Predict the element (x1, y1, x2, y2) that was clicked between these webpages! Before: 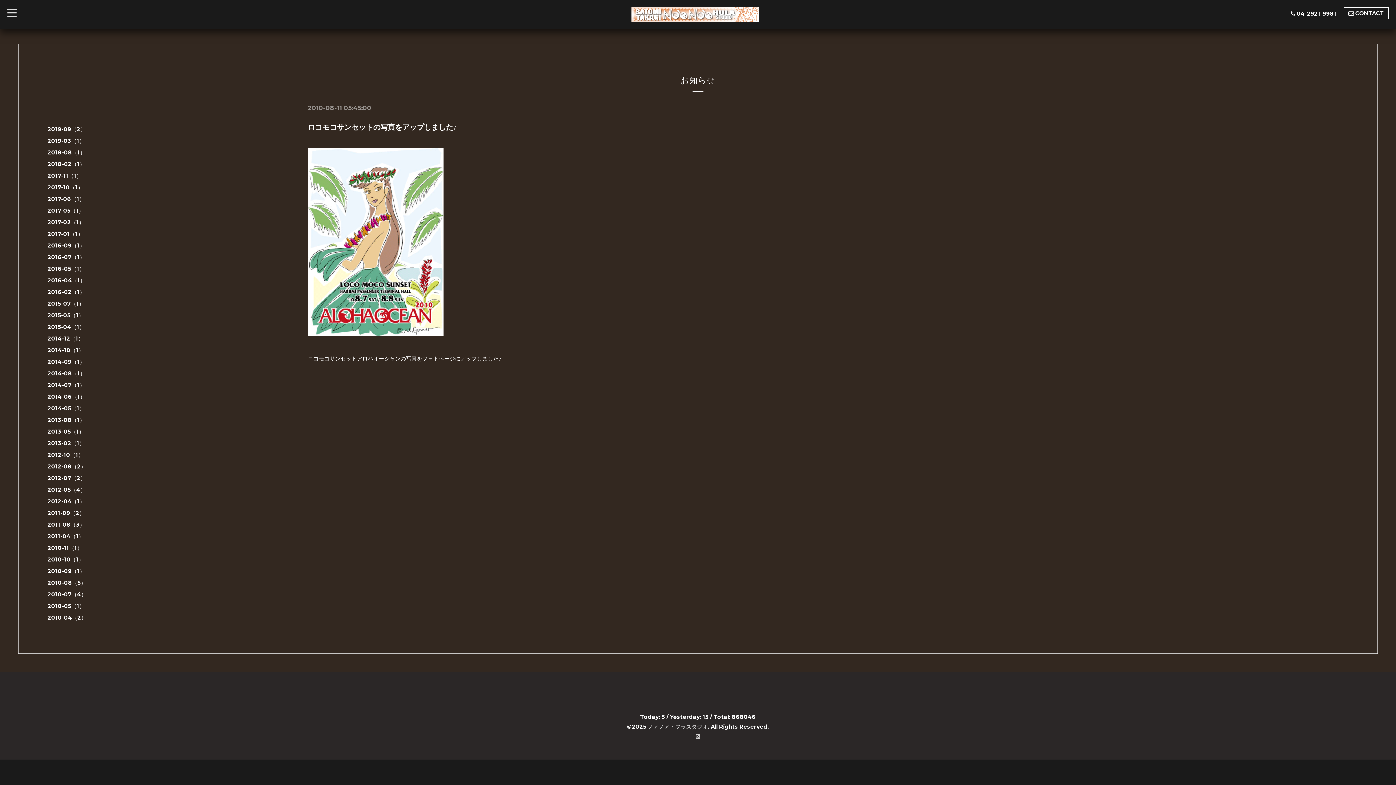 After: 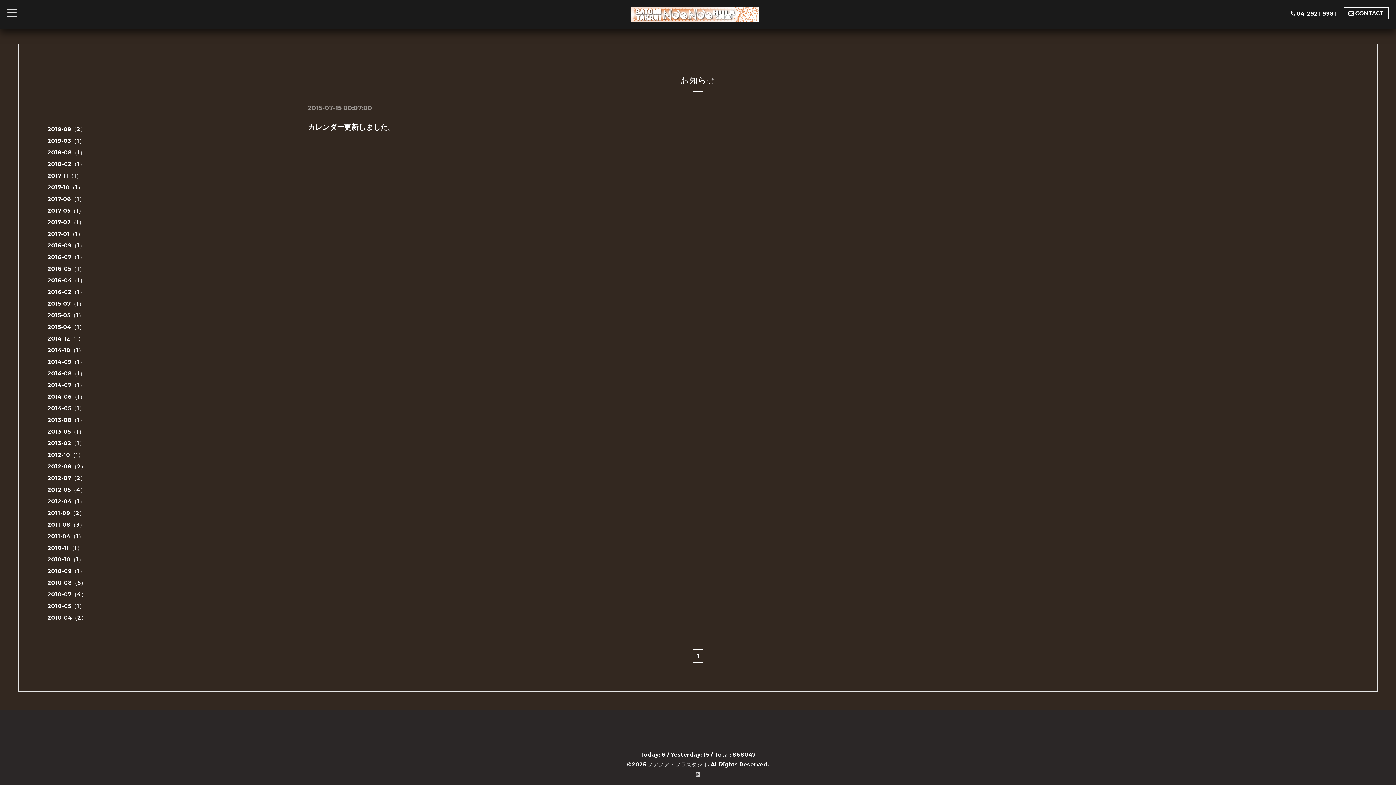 Action: bbox: (47, 300, 84, 307) label: 2015-07（1）